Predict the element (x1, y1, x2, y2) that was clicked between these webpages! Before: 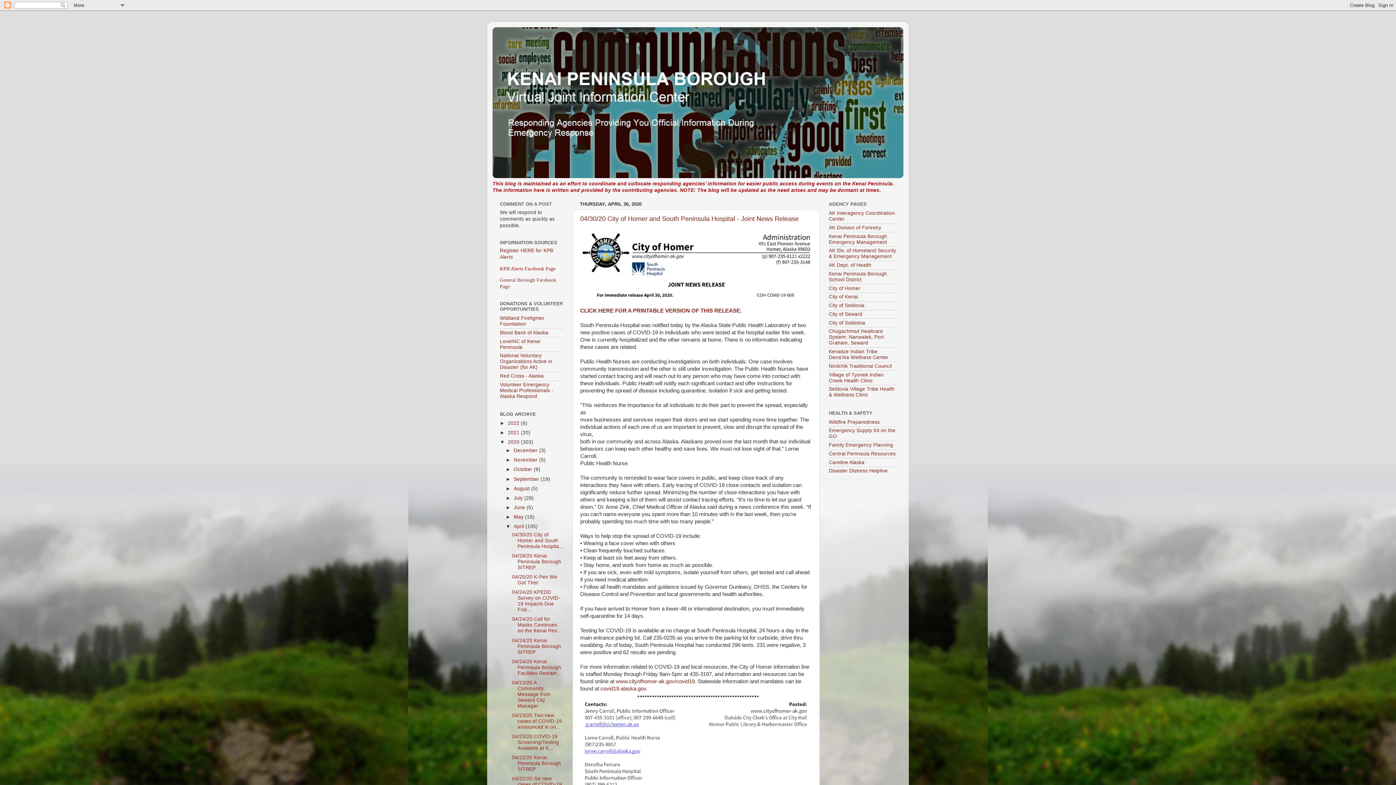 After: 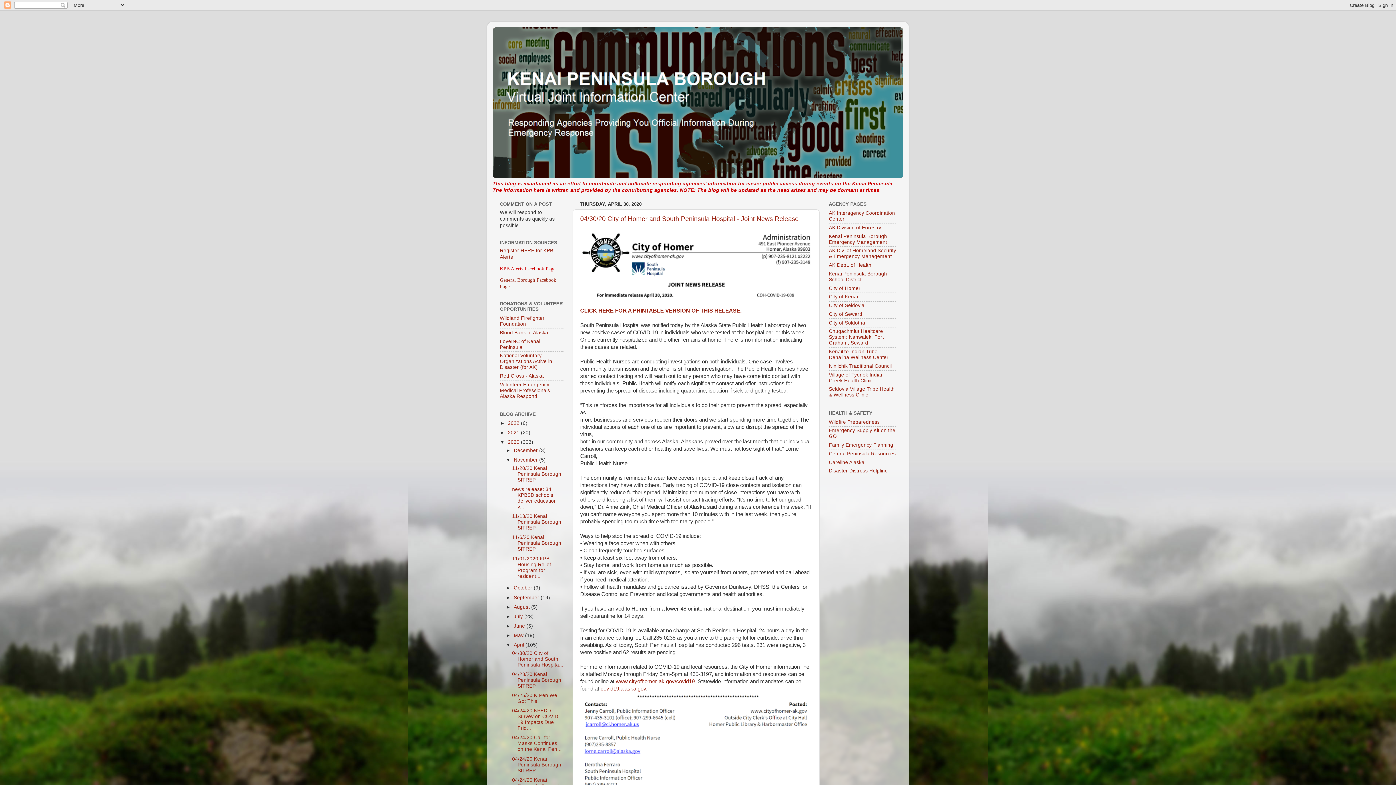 Action: label: ►   bbox: (505, 457, 513, 463)